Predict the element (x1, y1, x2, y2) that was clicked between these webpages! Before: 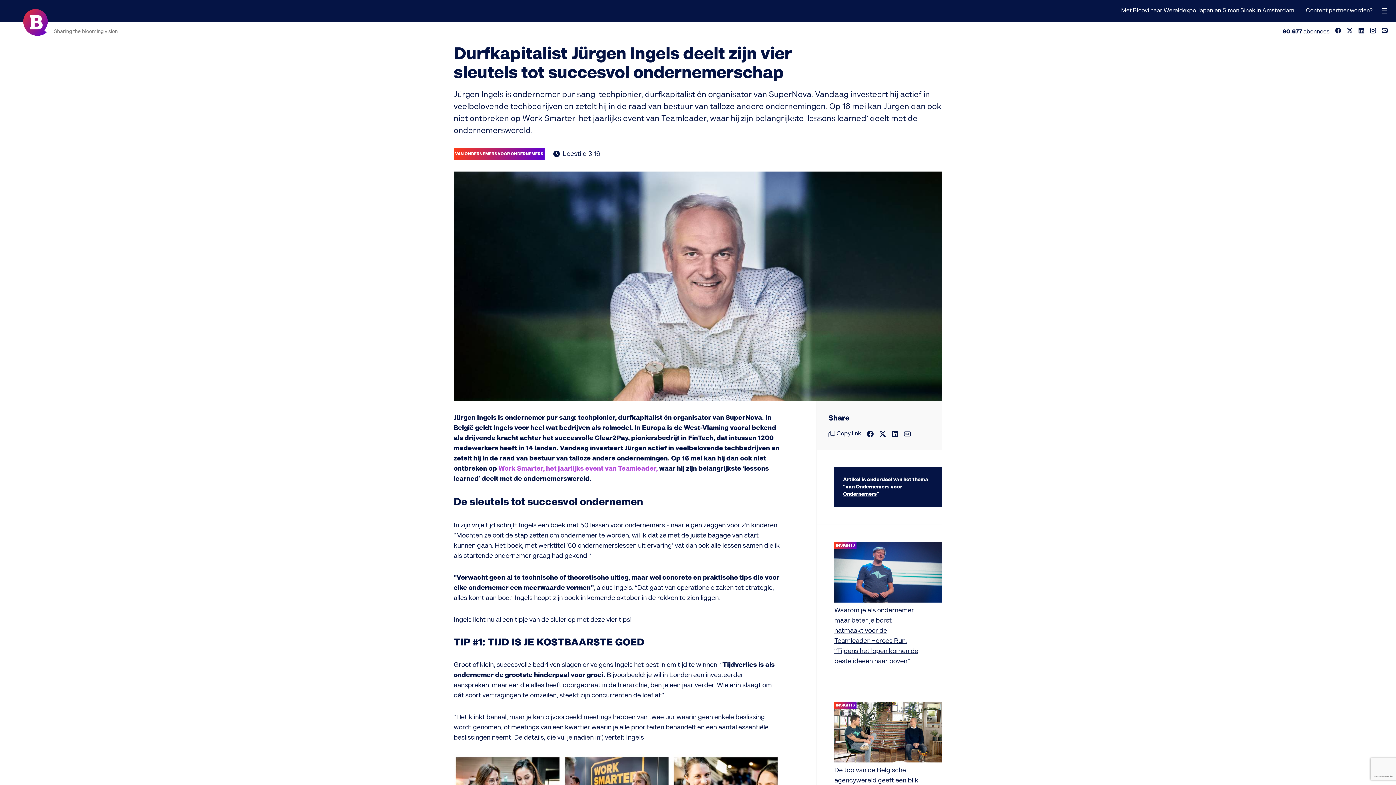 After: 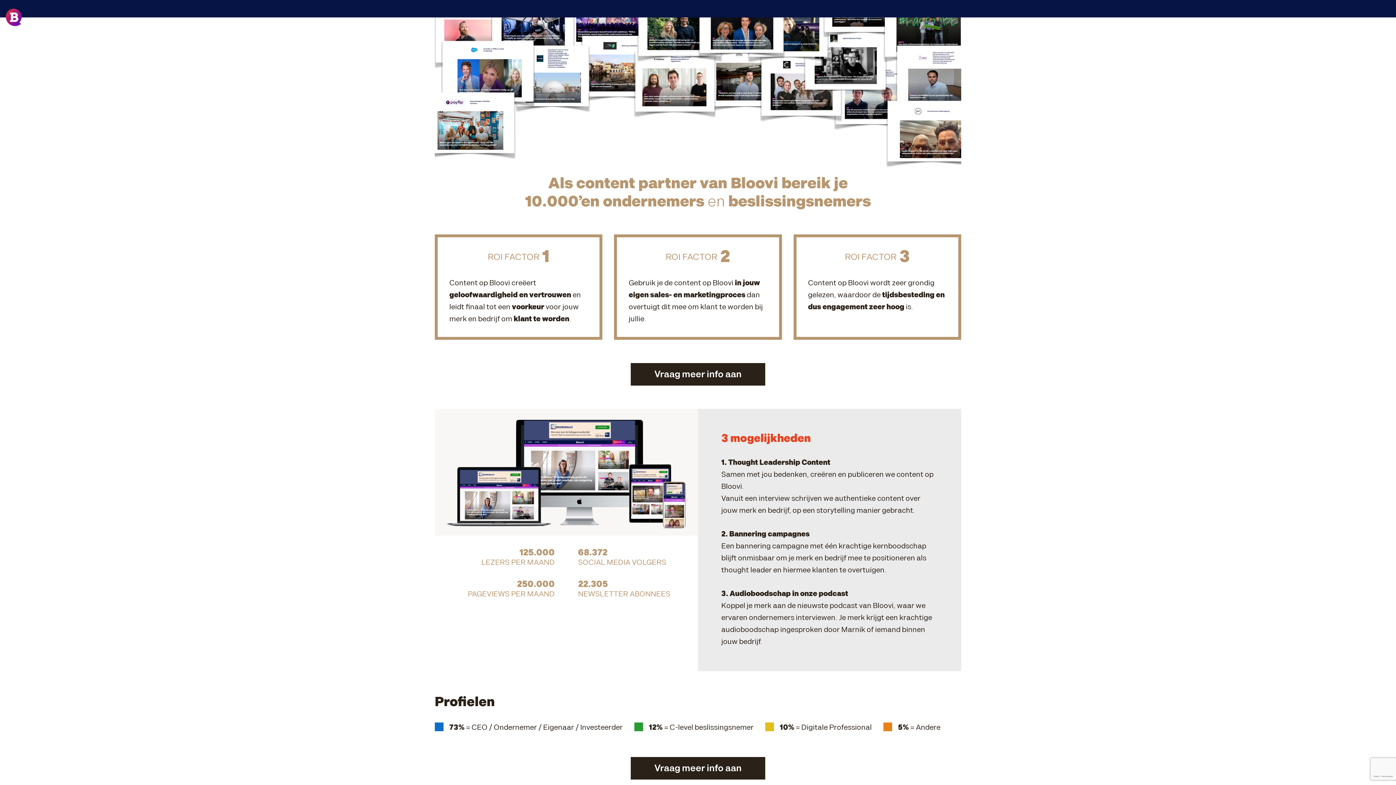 Action: bbox: (1306, 0, 1373, 21) label: Content partner worden?